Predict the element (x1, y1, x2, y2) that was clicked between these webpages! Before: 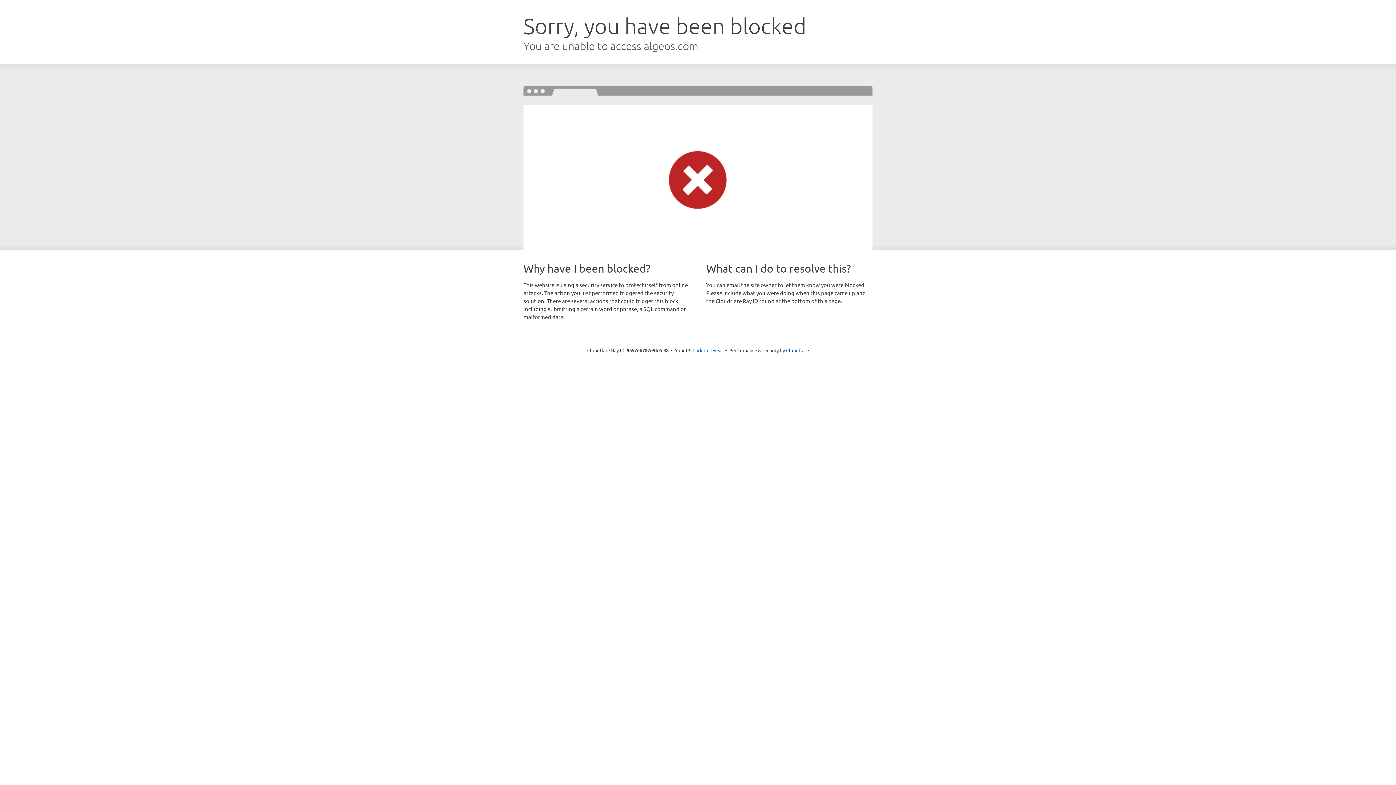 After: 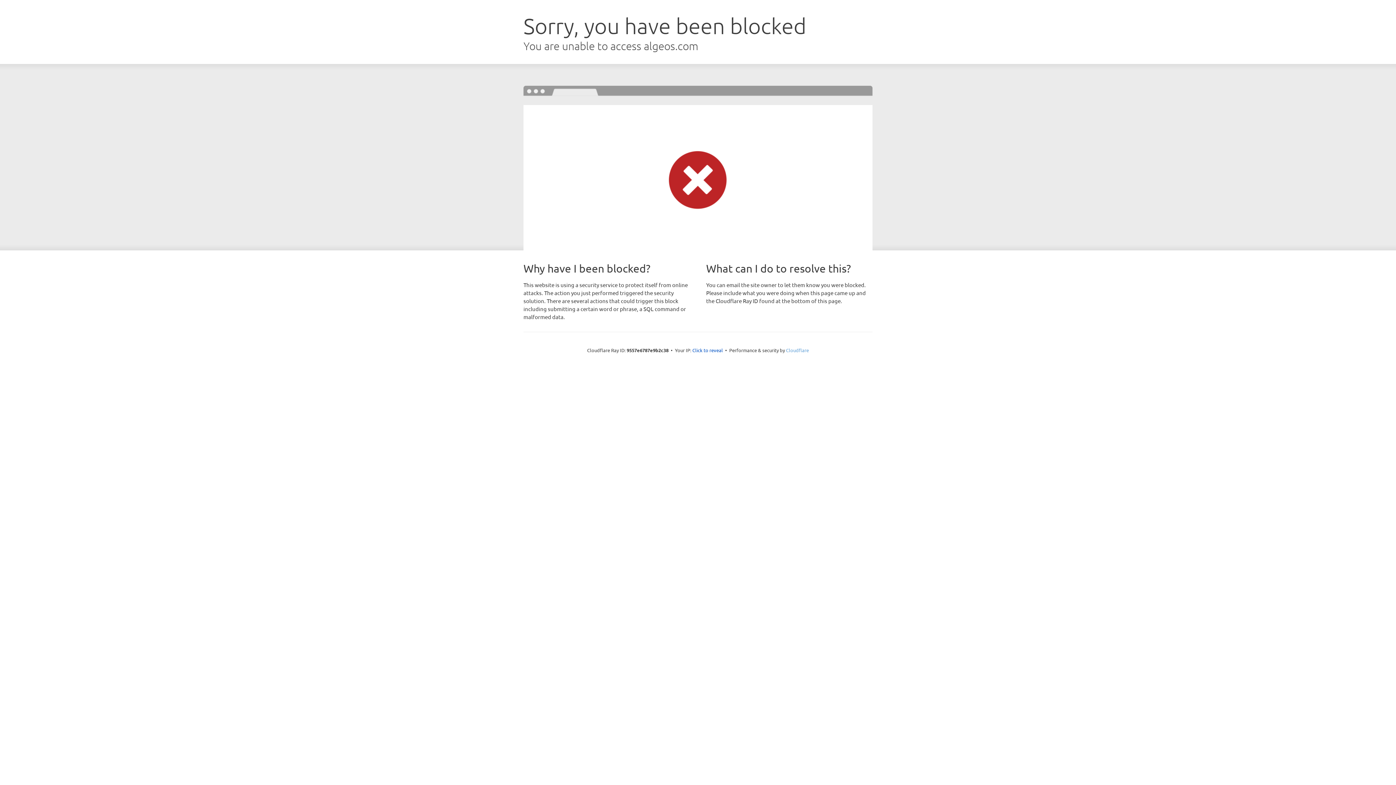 Action: label: Cloudflare bbox: (786, 347, 809, 353)